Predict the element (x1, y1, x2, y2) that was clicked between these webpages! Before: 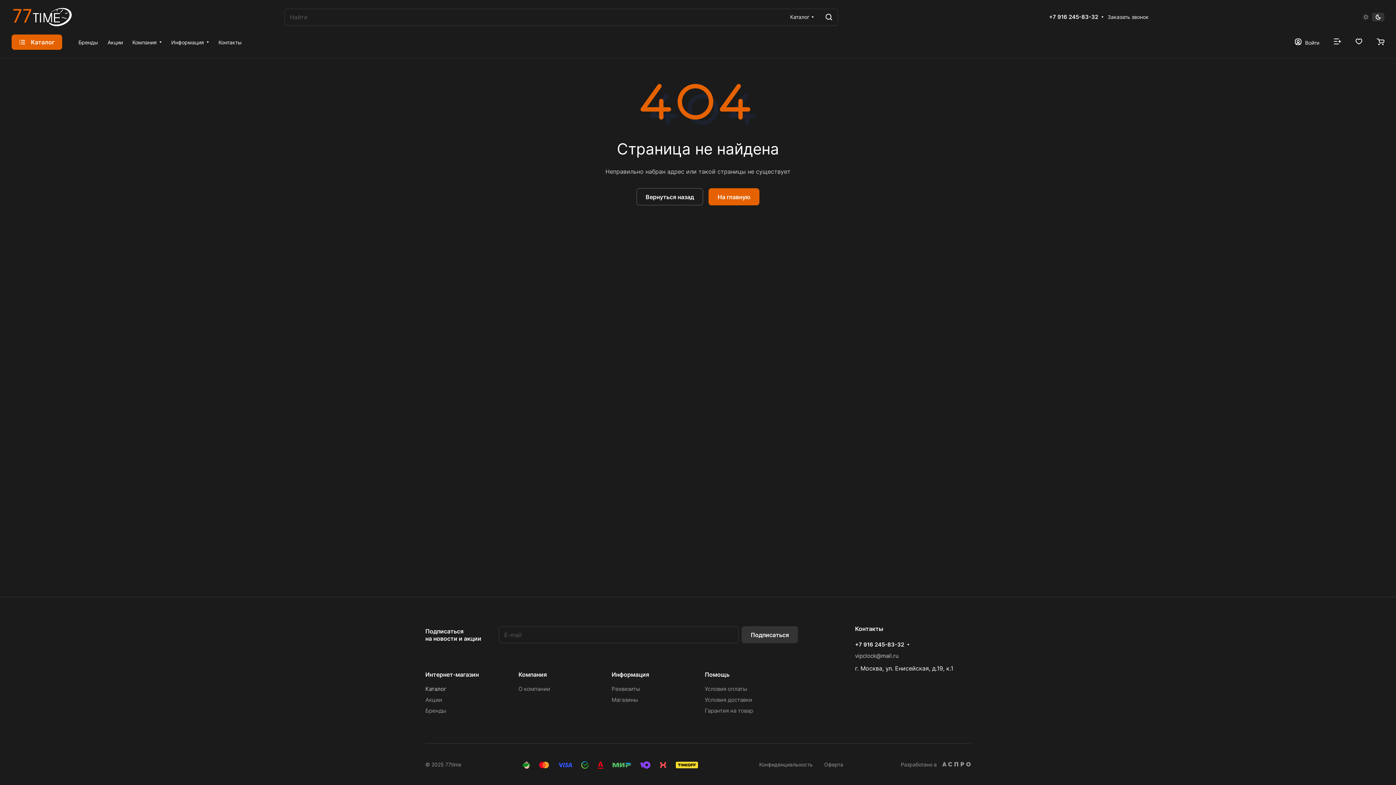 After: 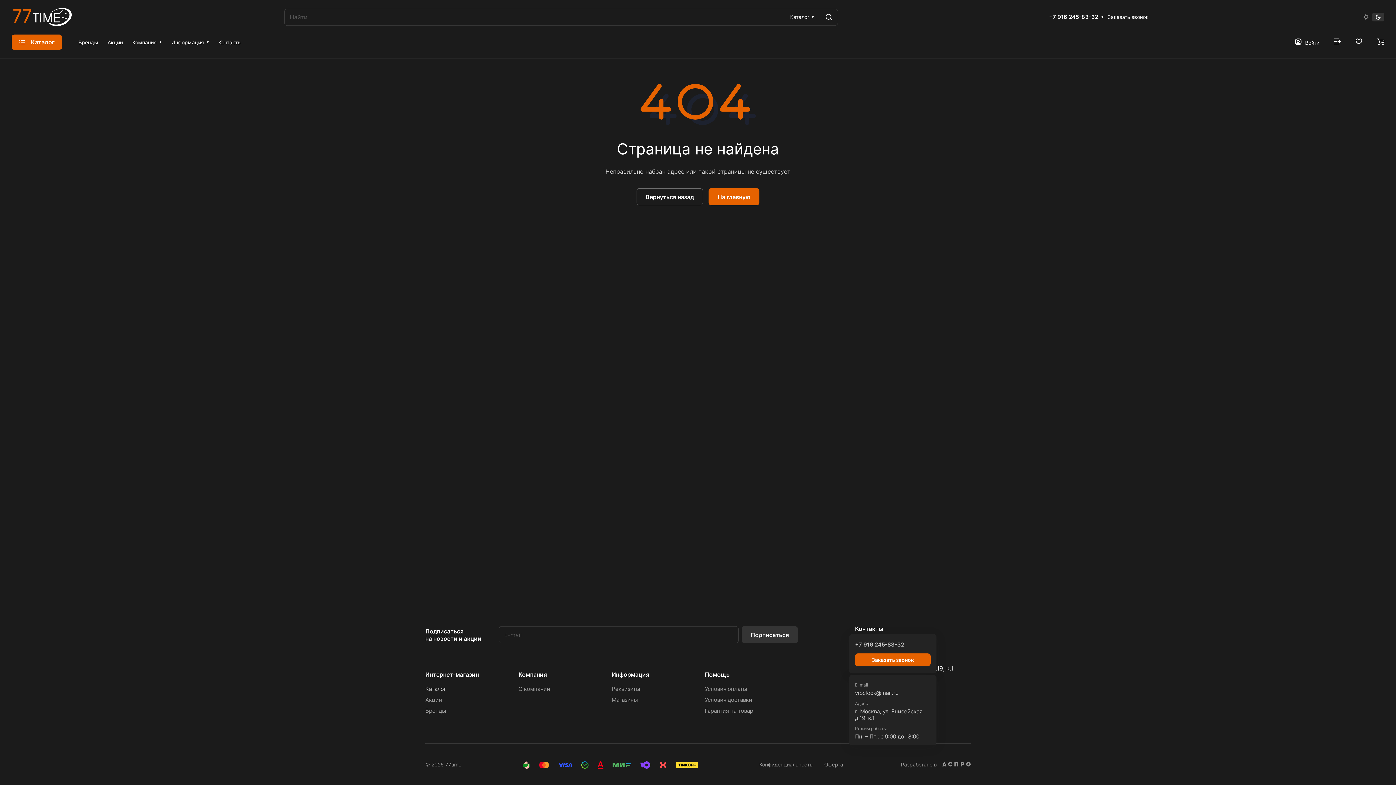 Action: label: +7 916 245-83-32 bbox: (855, 641, 904, 648)